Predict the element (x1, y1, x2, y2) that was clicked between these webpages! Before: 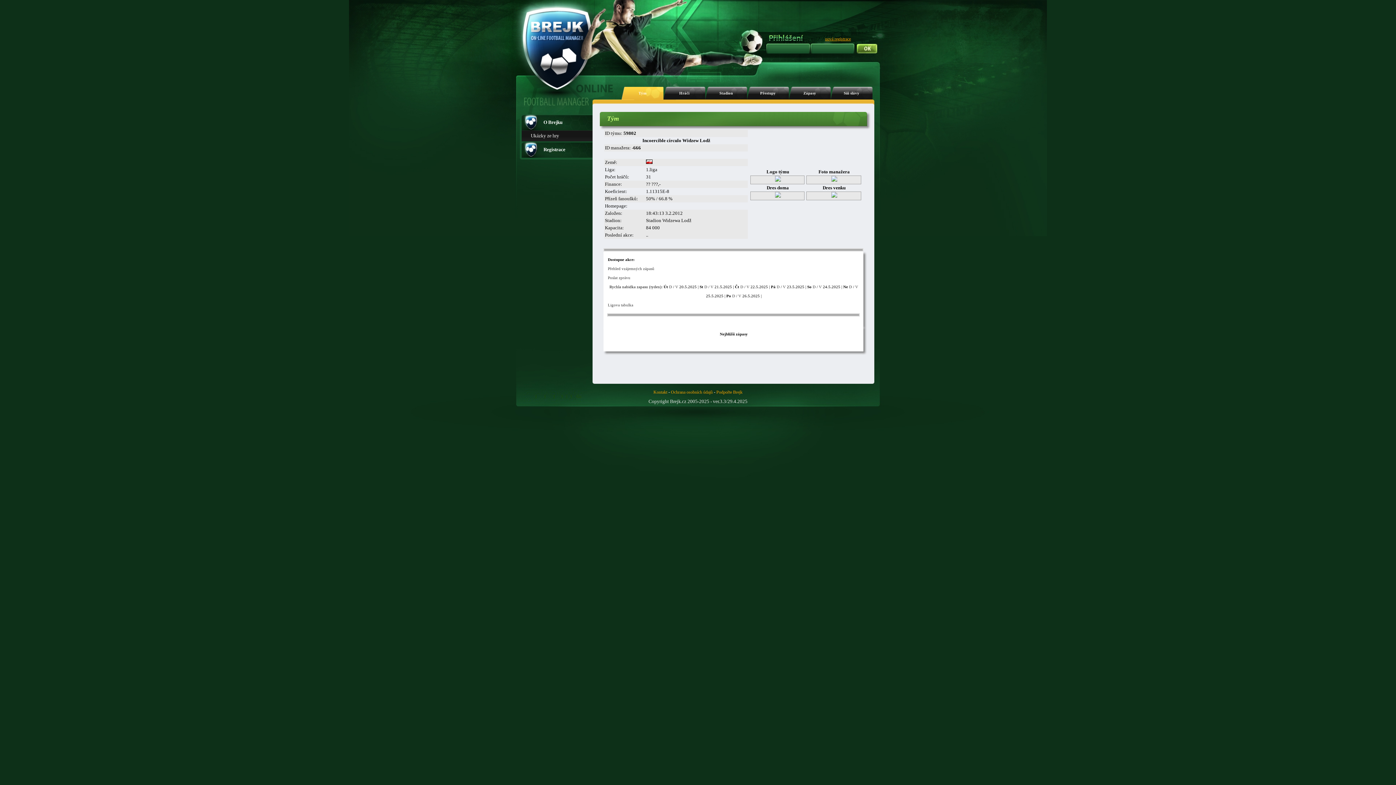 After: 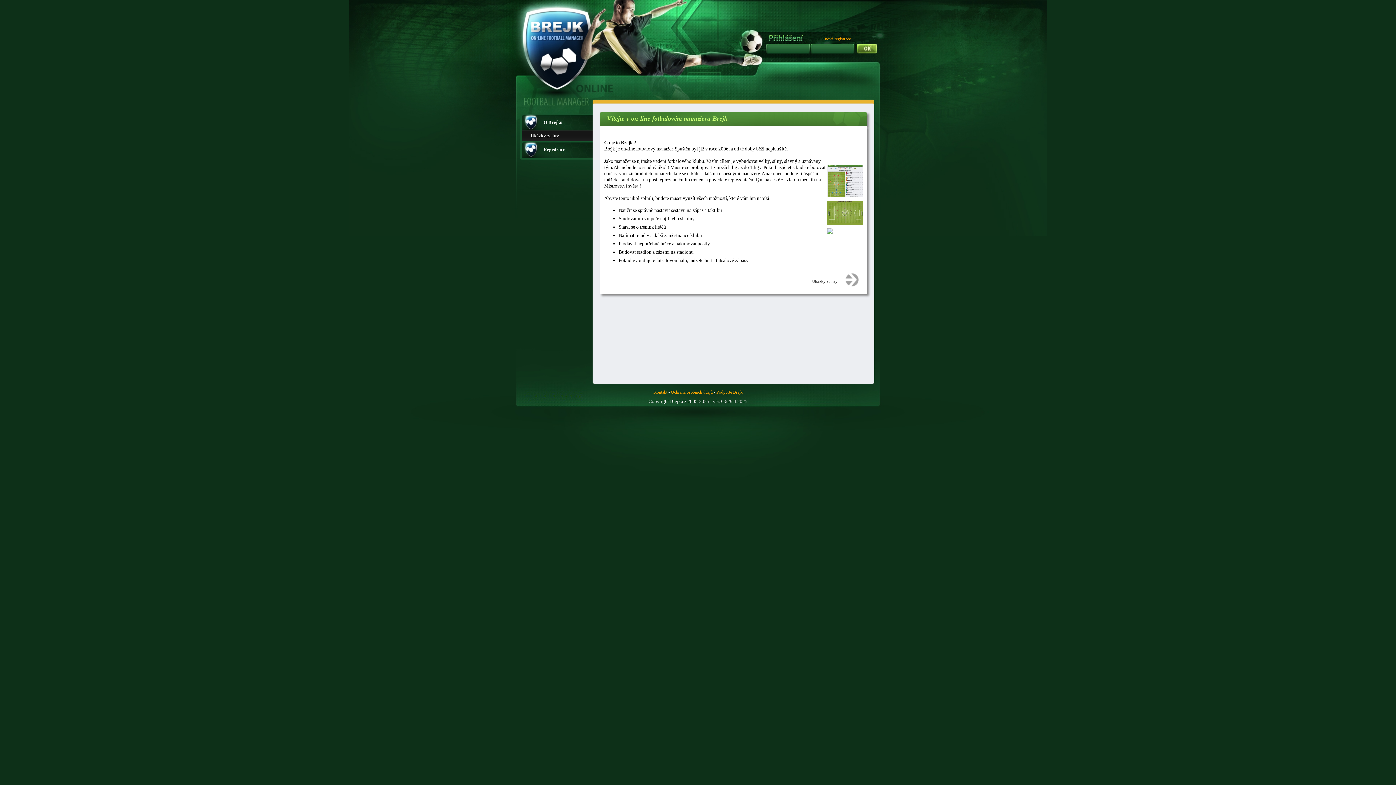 Action: bbox: (716, 389, 742, 394) label: Podpořte Brejk